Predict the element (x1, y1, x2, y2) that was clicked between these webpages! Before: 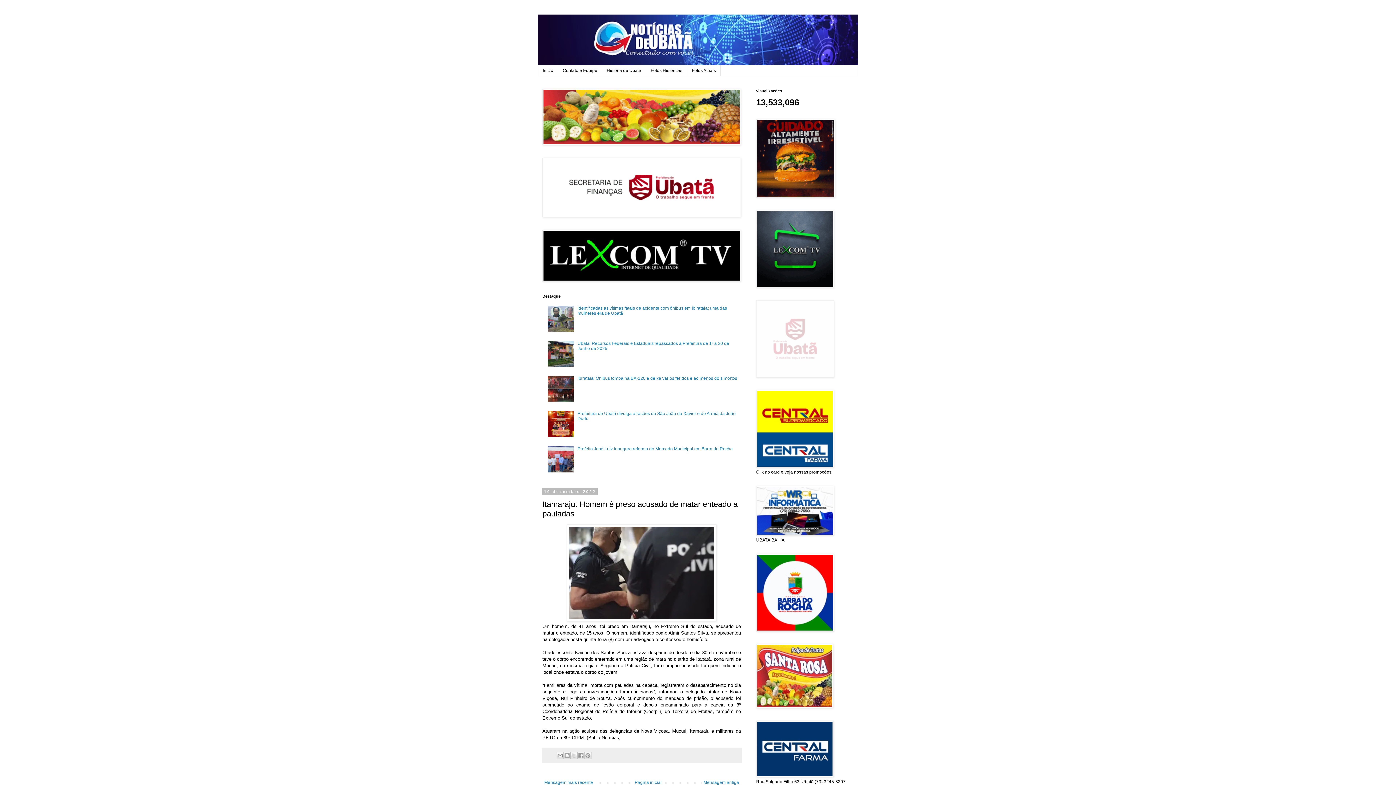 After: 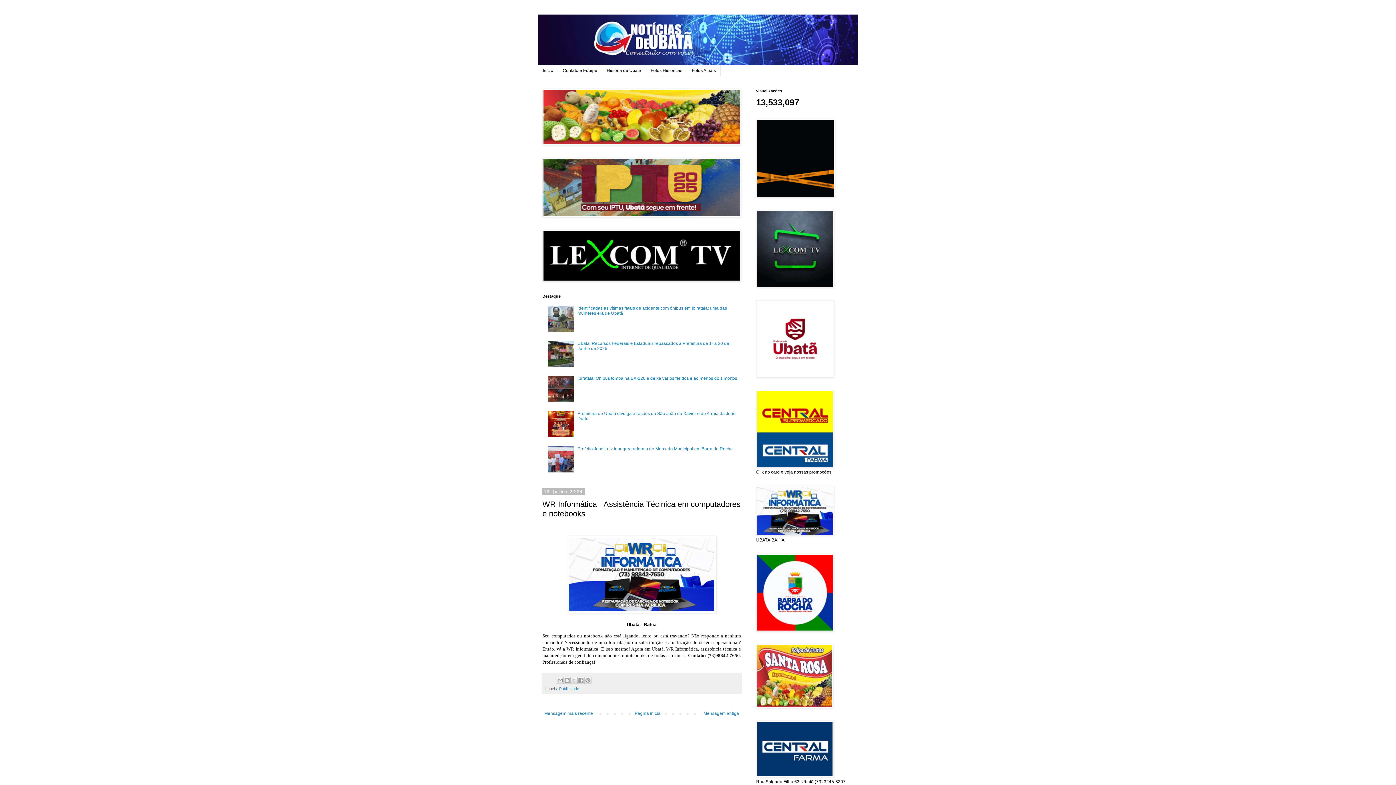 Action: bbox: (756, 532, 834, 537)